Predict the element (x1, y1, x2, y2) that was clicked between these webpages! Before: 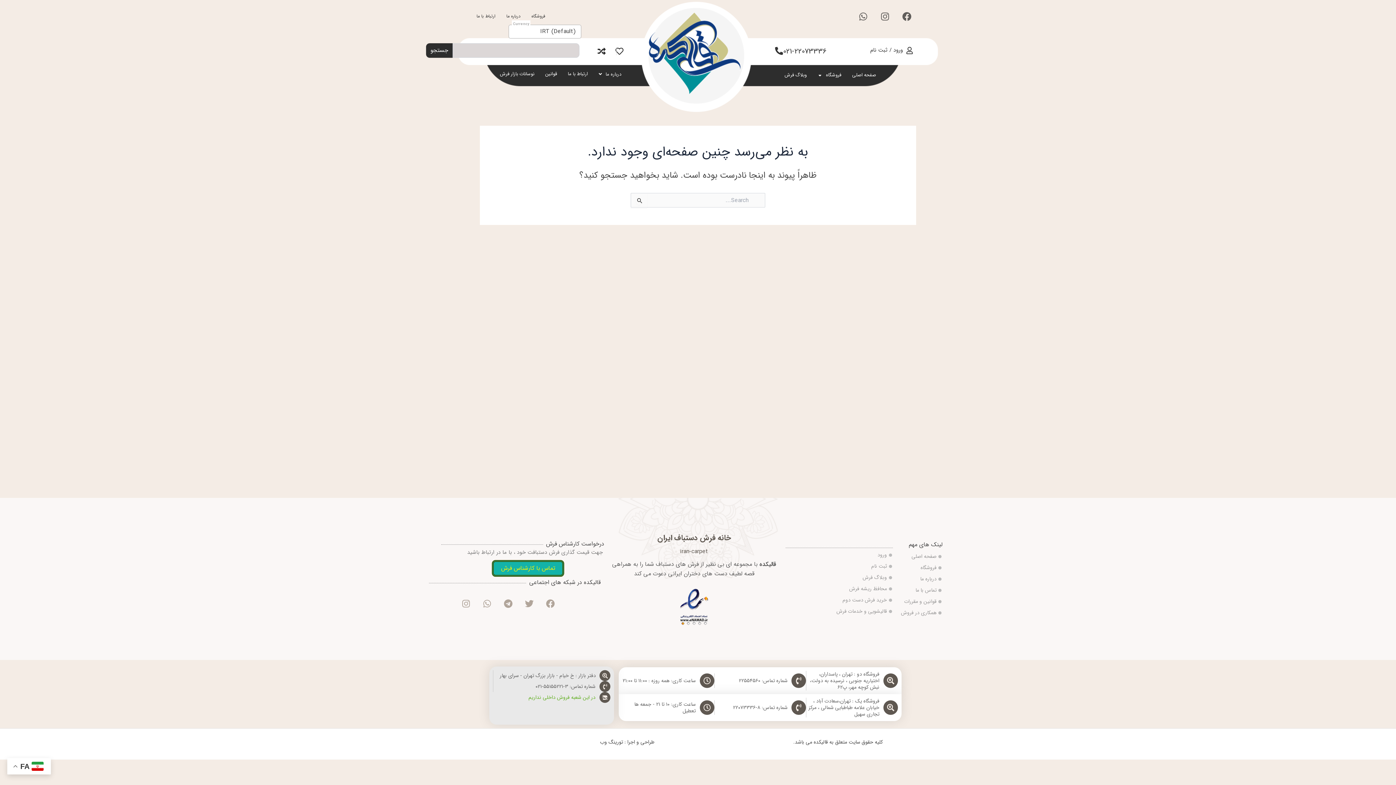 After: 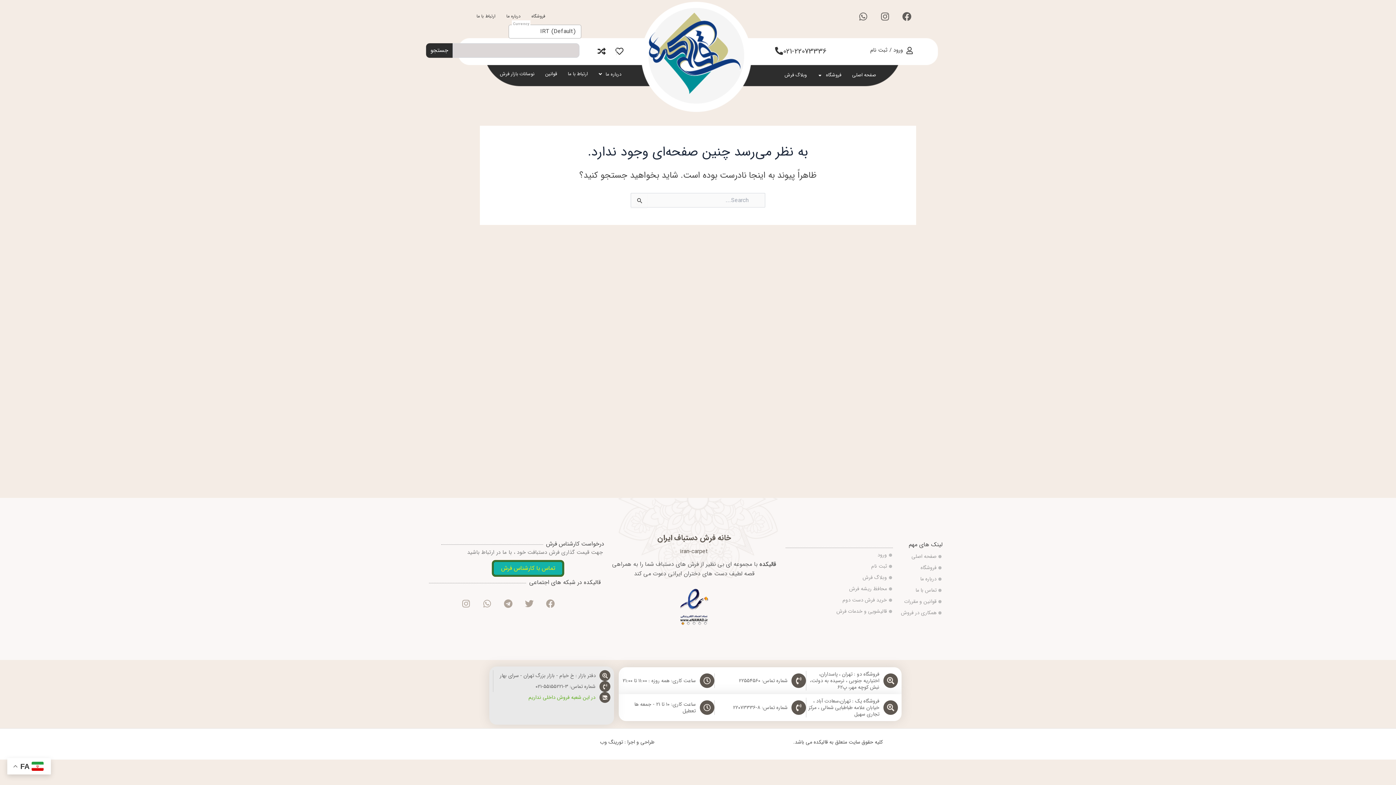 Action: bbox: (785, 596, 893, 604) label: خرید فرش دست دوم